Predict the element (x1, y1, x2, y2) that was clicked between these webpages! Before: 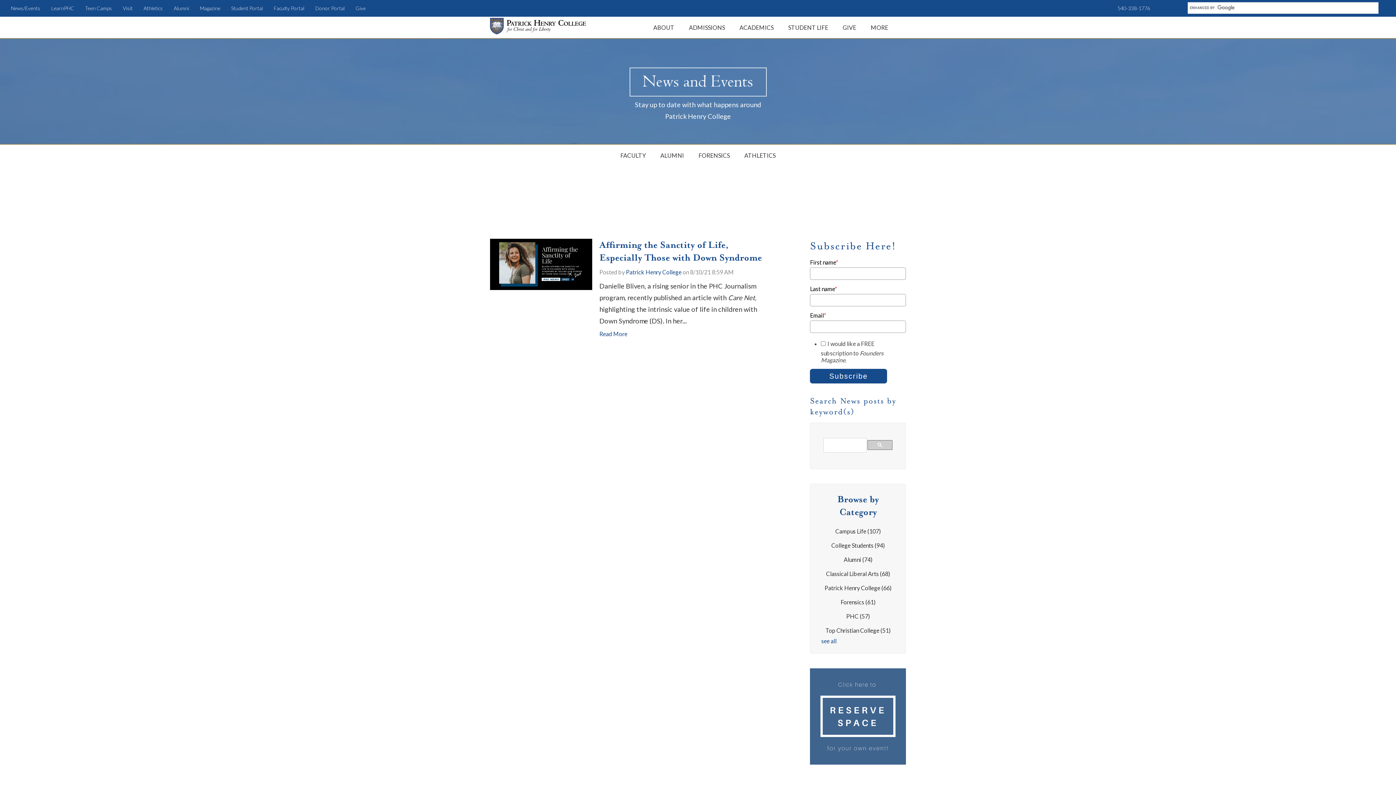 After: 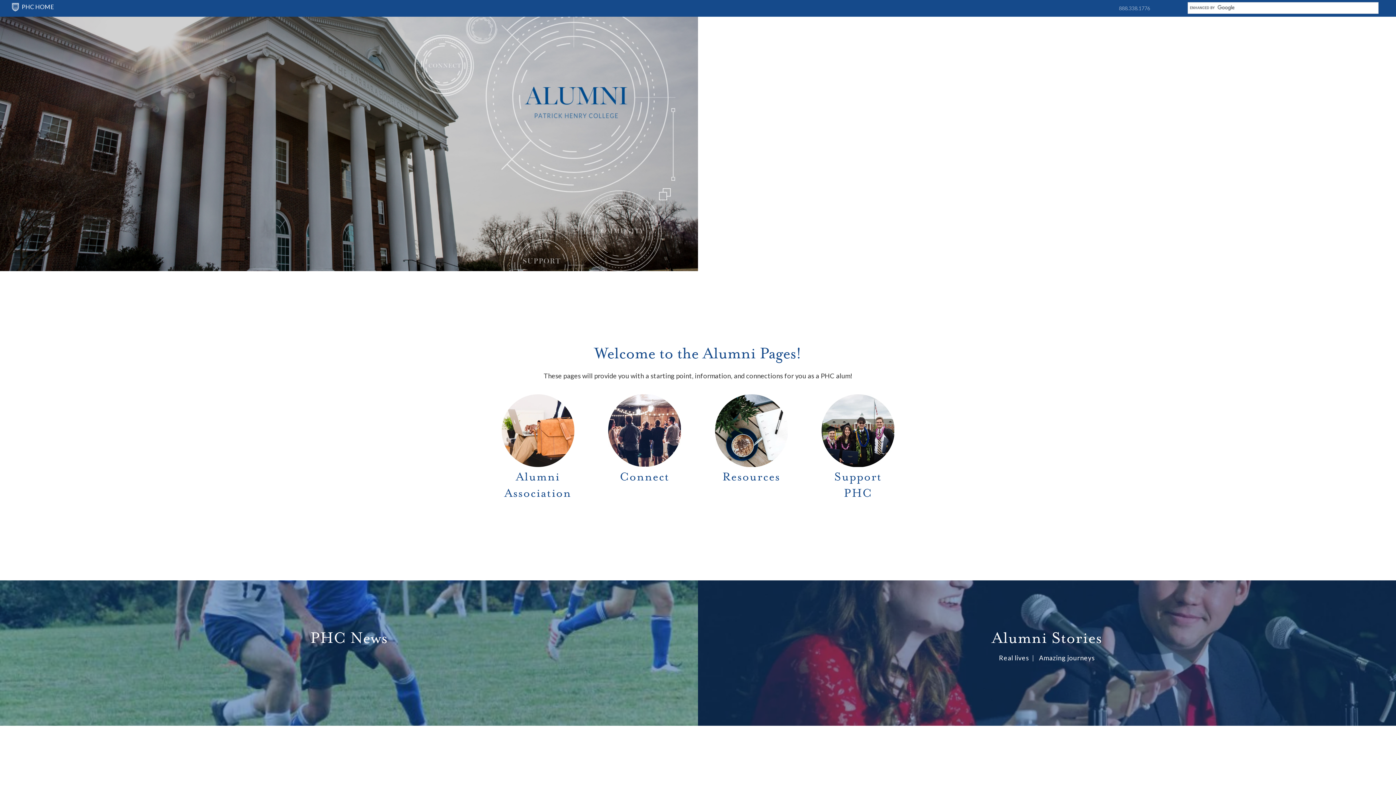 Action: bbox: (168, 0, 194, 16) label: Alumni